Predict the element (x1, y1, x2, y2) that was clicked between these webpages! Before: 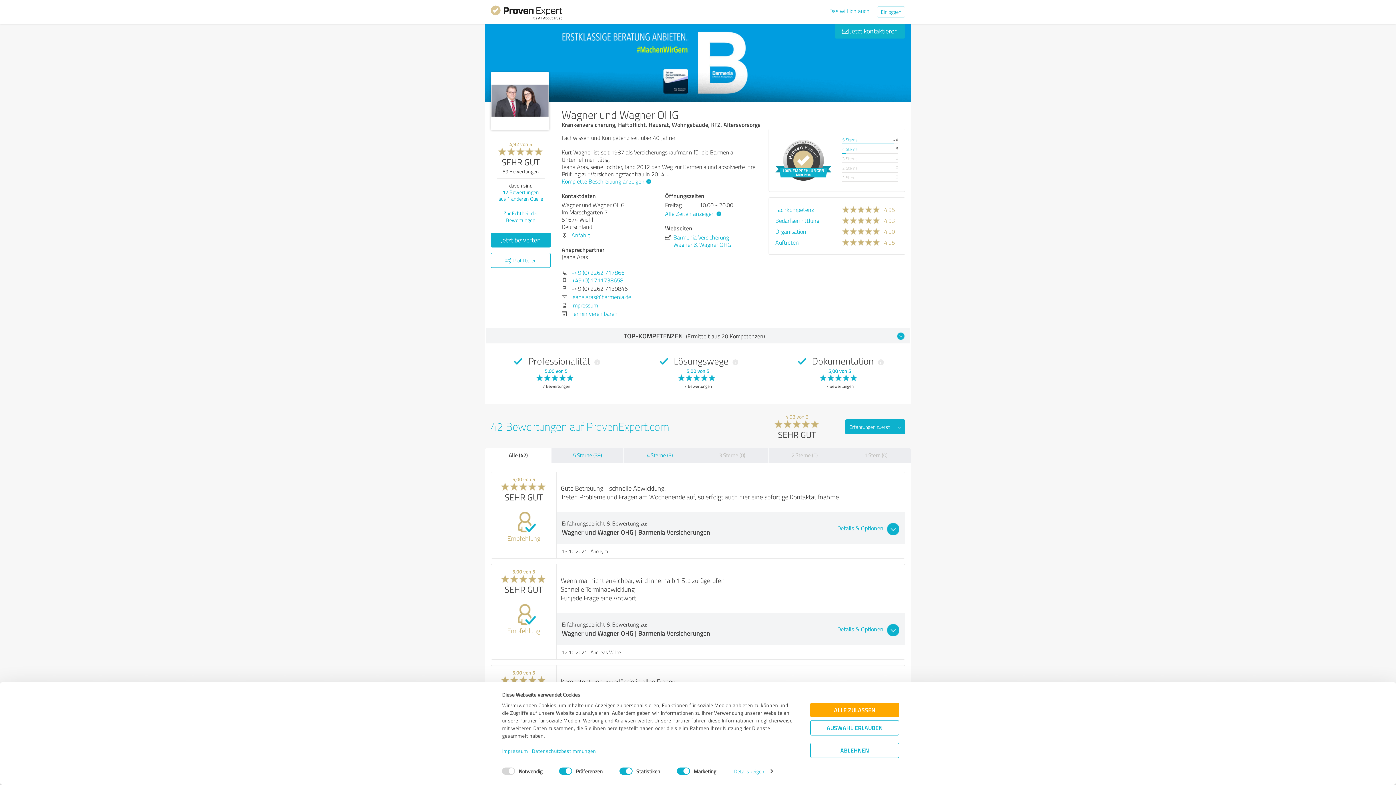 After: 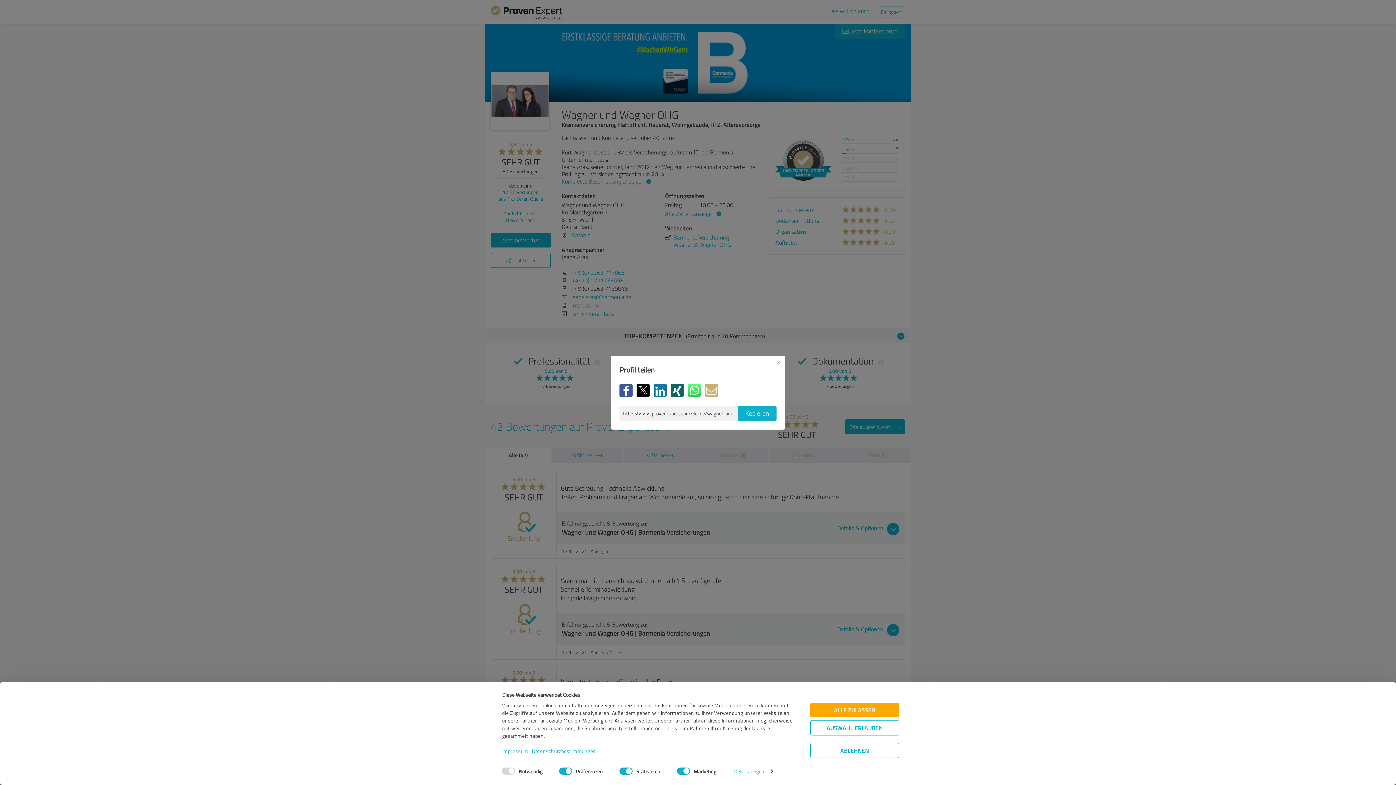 Action: bbox: (490, 253, 550, 268) label: Profil teilen